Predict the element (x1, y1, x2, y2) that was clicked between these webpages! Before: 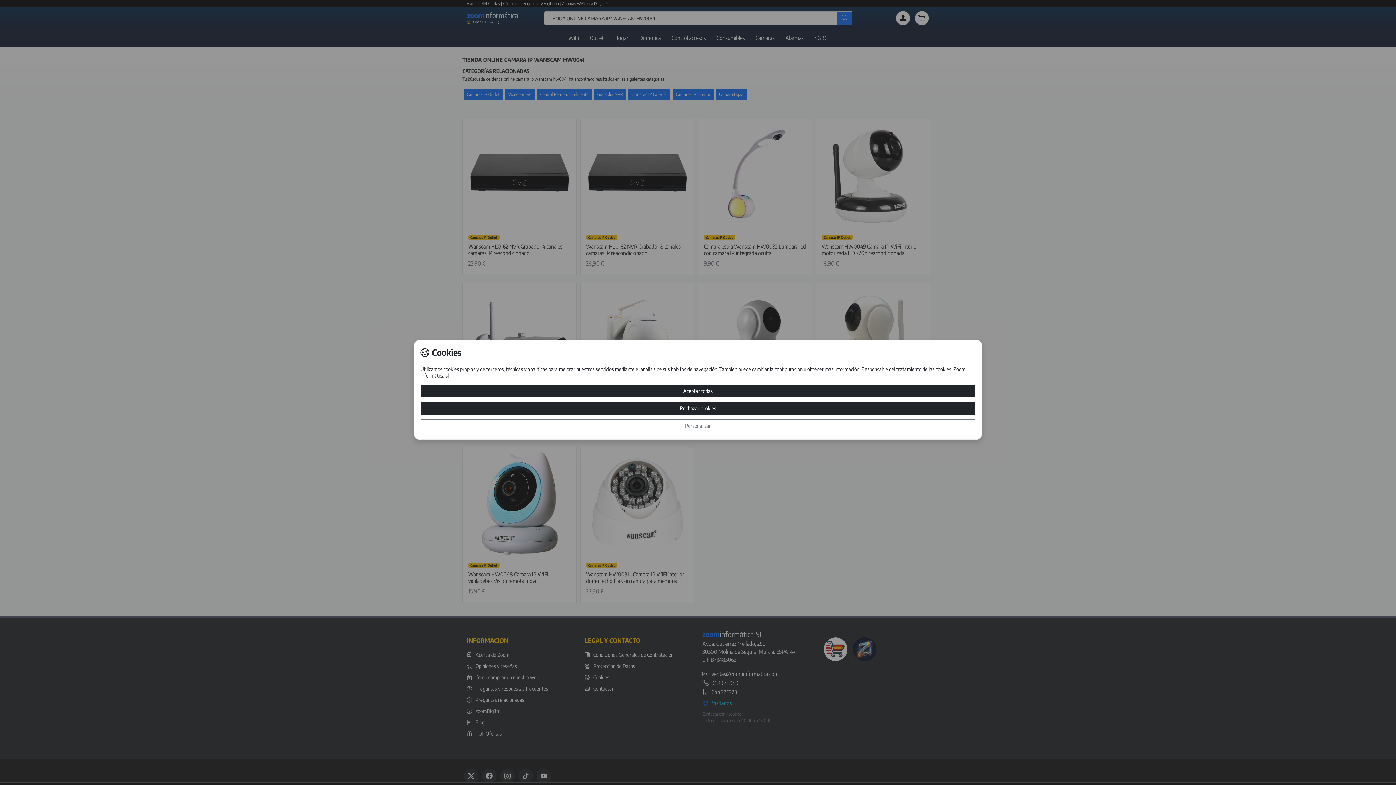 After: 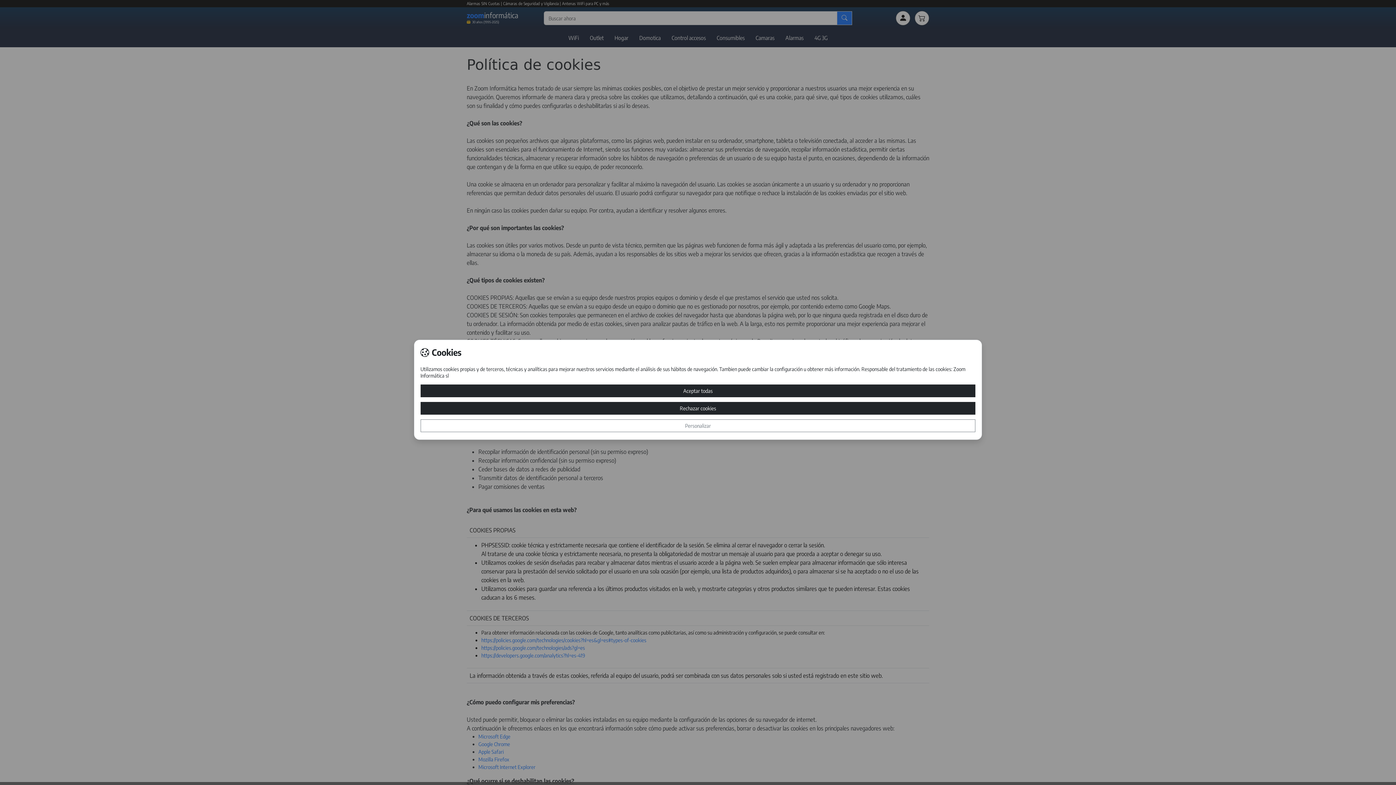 Action: bbox: (420, 419, 975, 432) label: Personalizar